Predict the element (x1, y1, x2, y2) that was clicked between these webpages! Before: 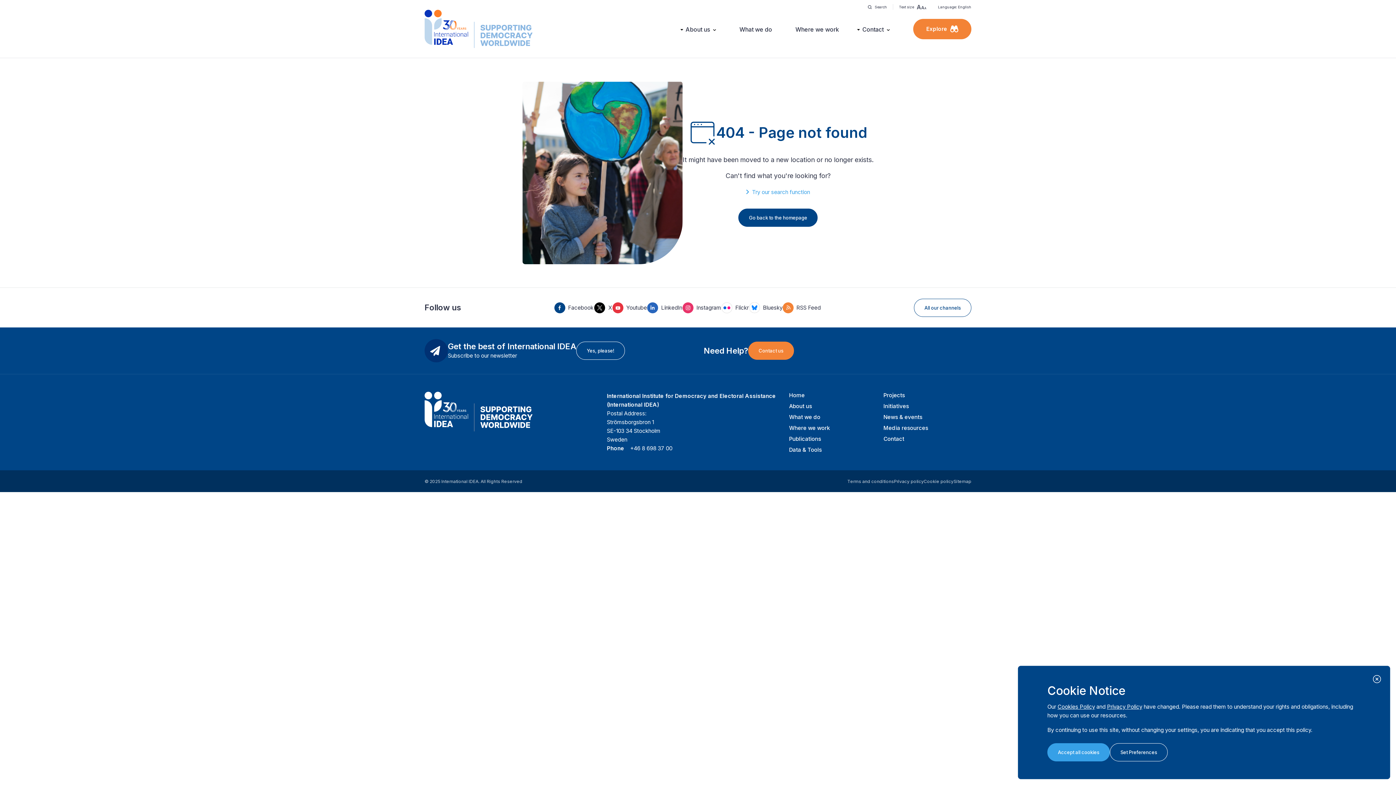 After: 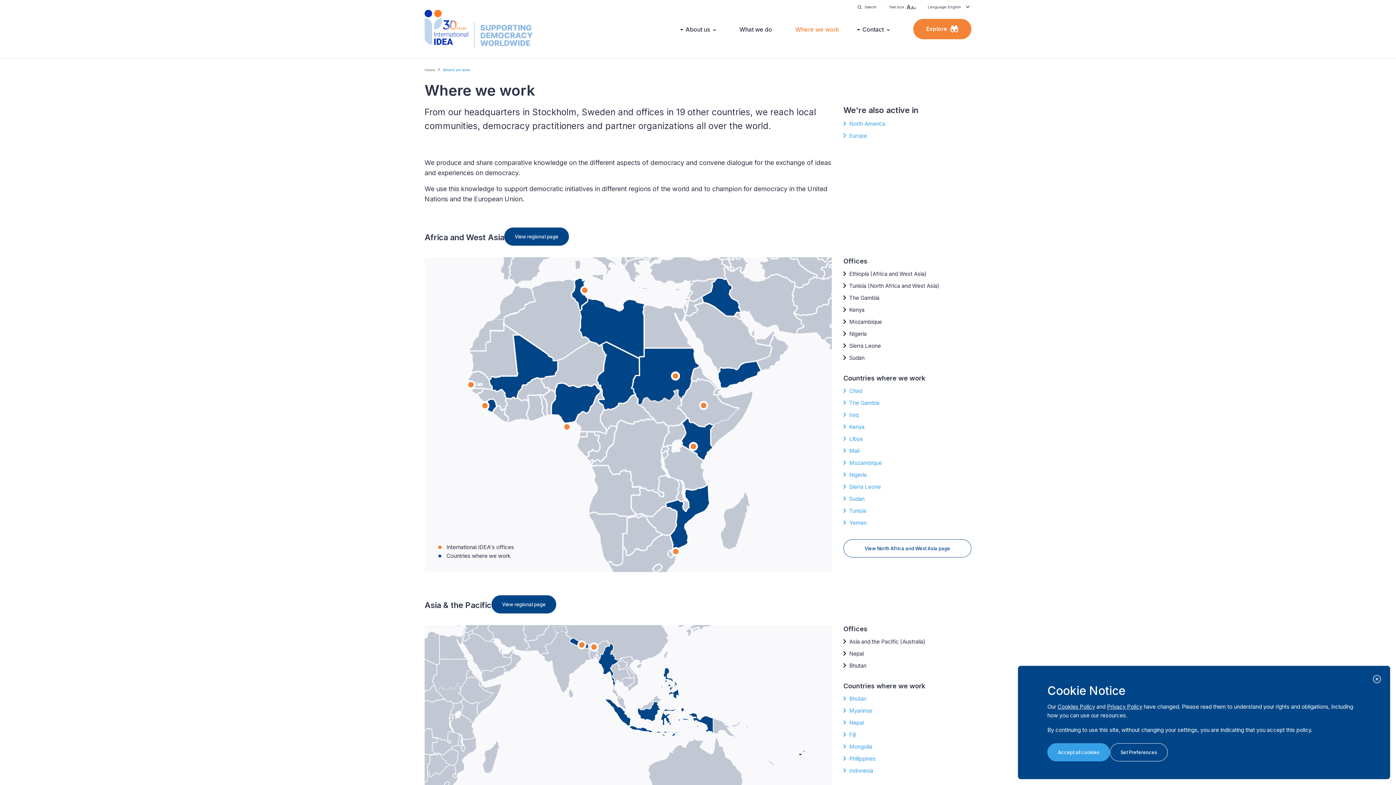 Action: bbox: (789, 424, 830, 431) label: Where we work